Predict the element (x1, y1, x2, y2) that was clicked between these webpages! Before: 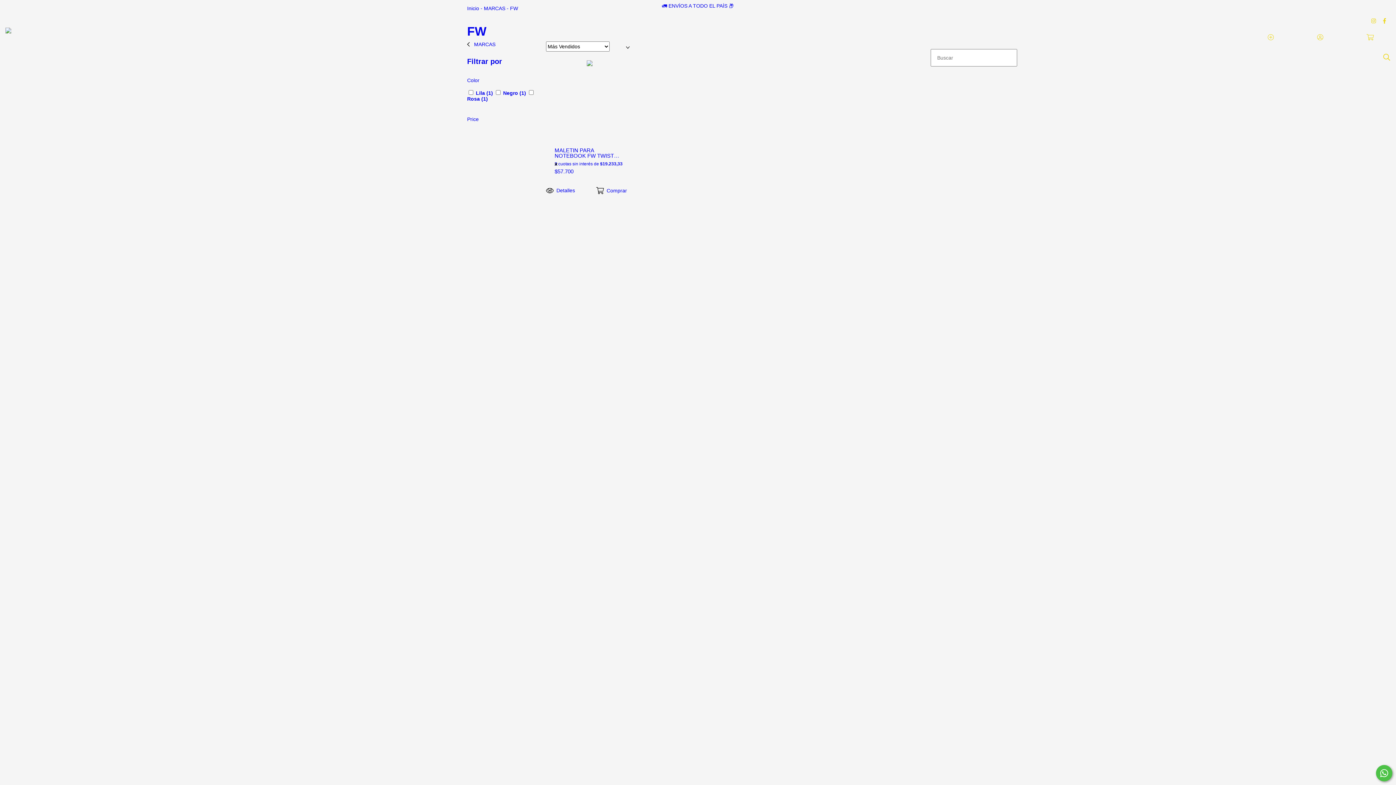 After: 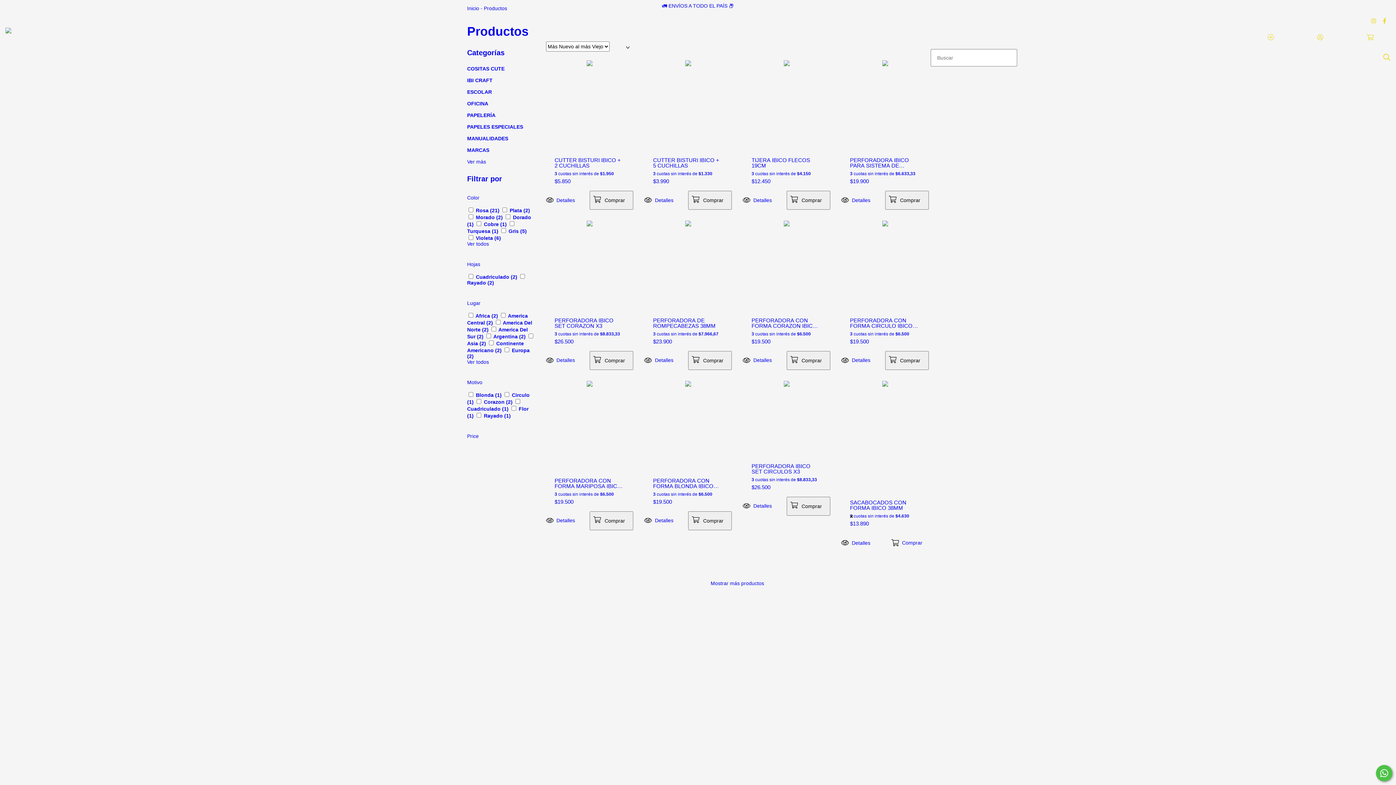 Action: label: CATEGORÍAS bbox: (109, 49, 156, 65)